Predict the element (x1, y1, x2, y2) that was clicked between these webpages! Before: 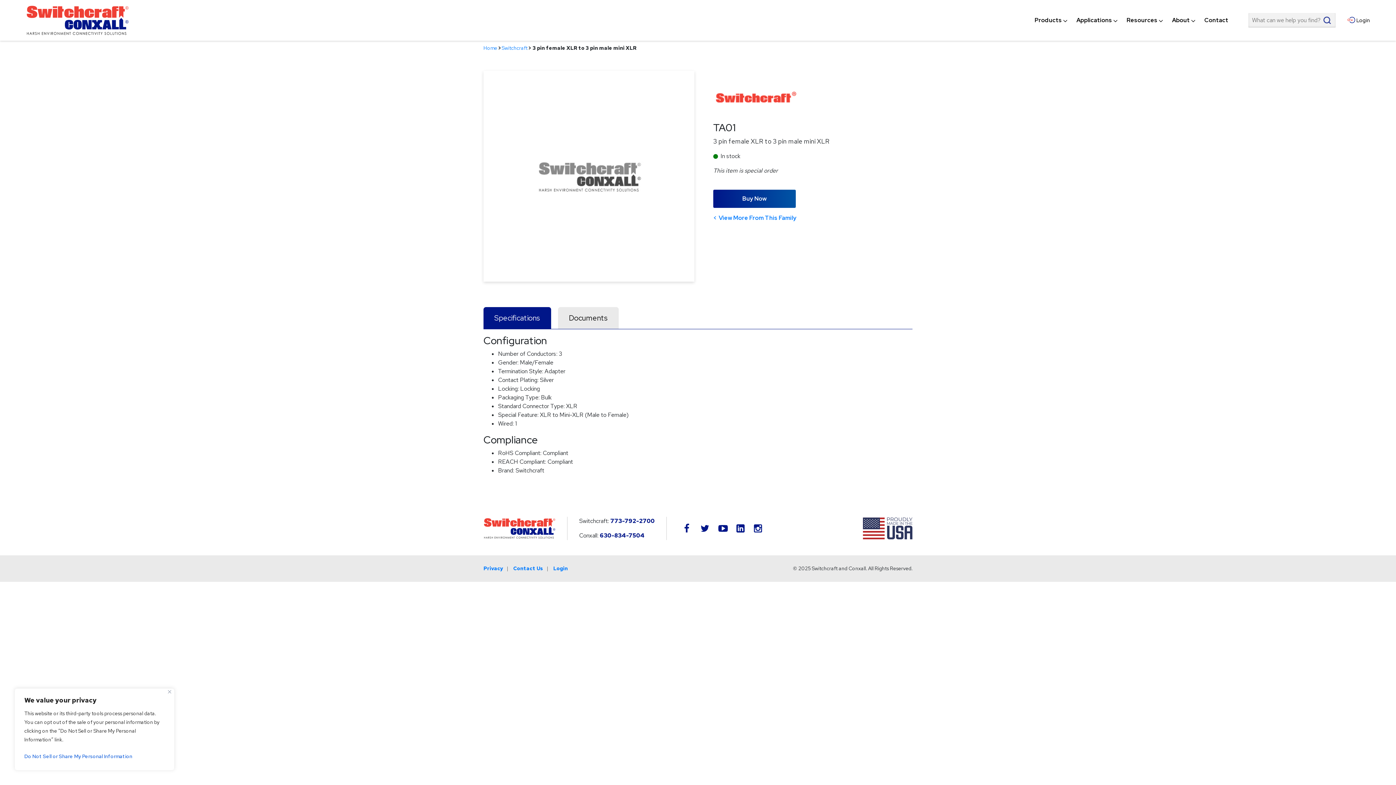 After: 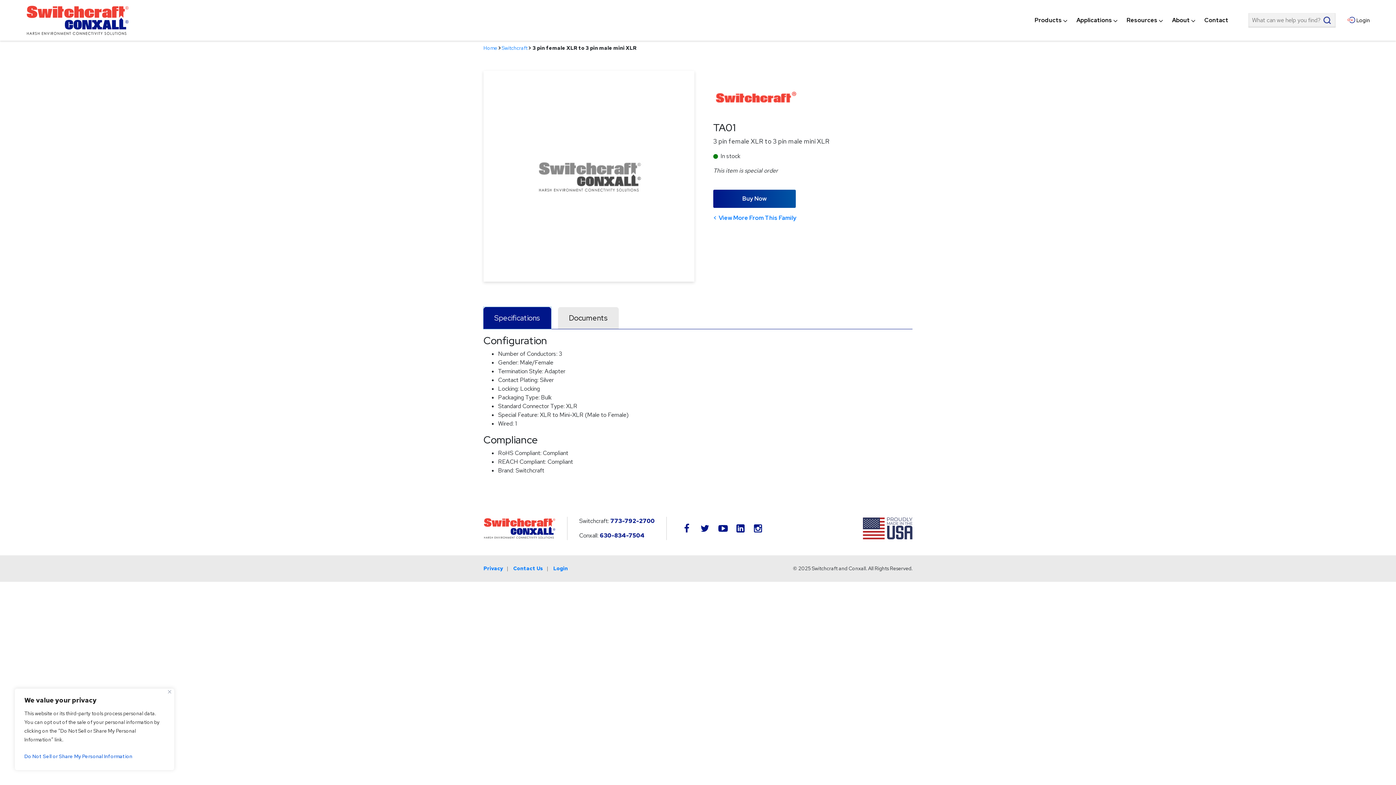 Action: bbox: (483, 307, 551, 329) label: Specifications